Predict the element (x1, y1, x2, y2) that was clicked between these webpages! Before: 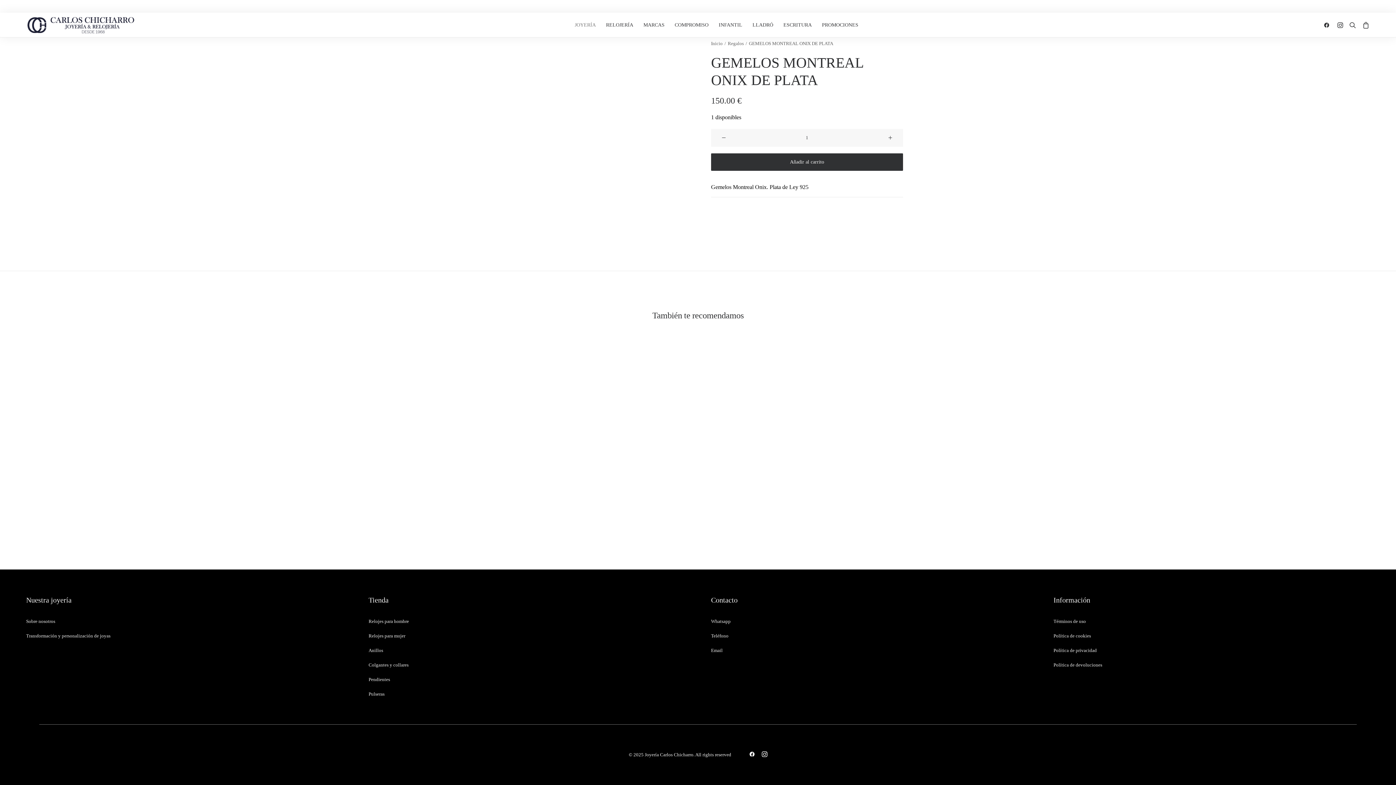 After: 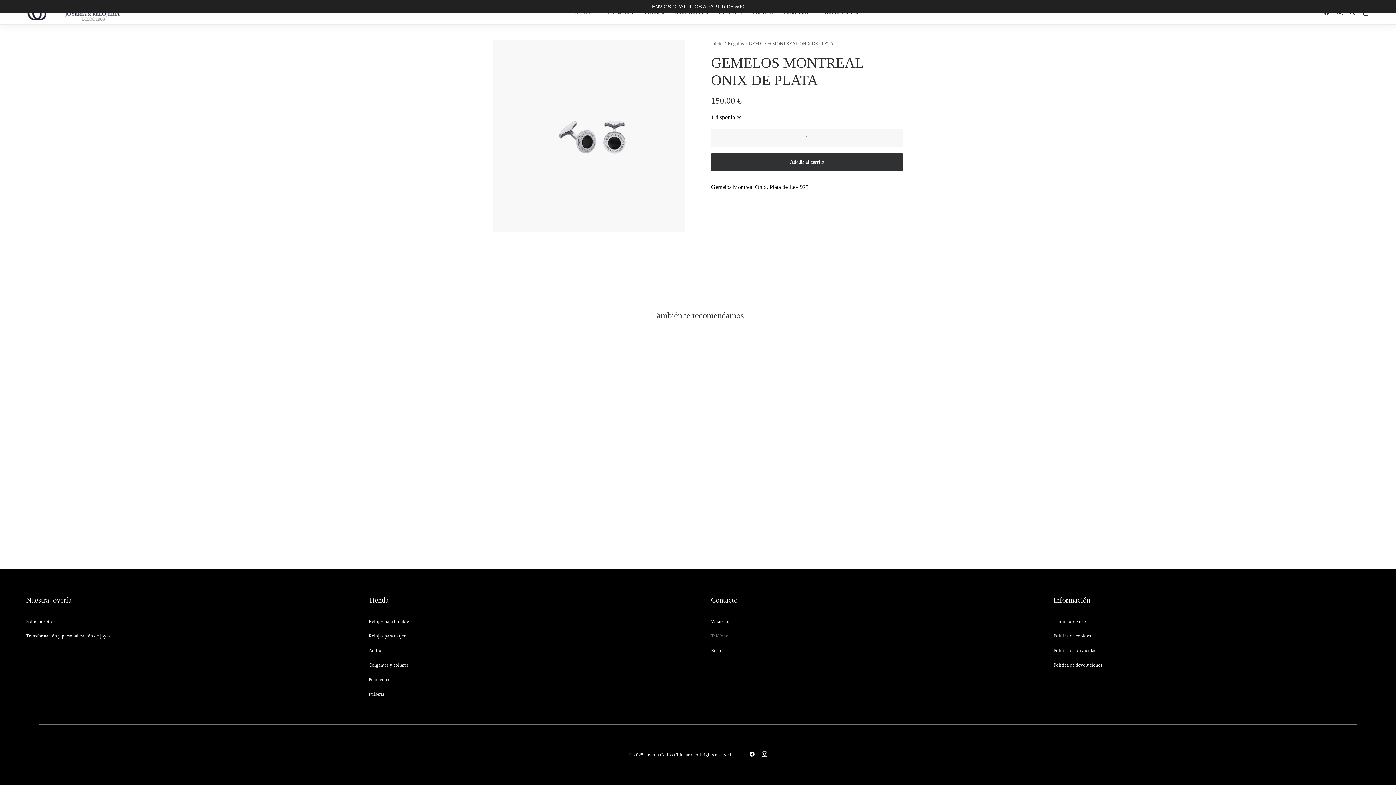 Action: label: Teléfono bbox: (711, 633, 728, 638)